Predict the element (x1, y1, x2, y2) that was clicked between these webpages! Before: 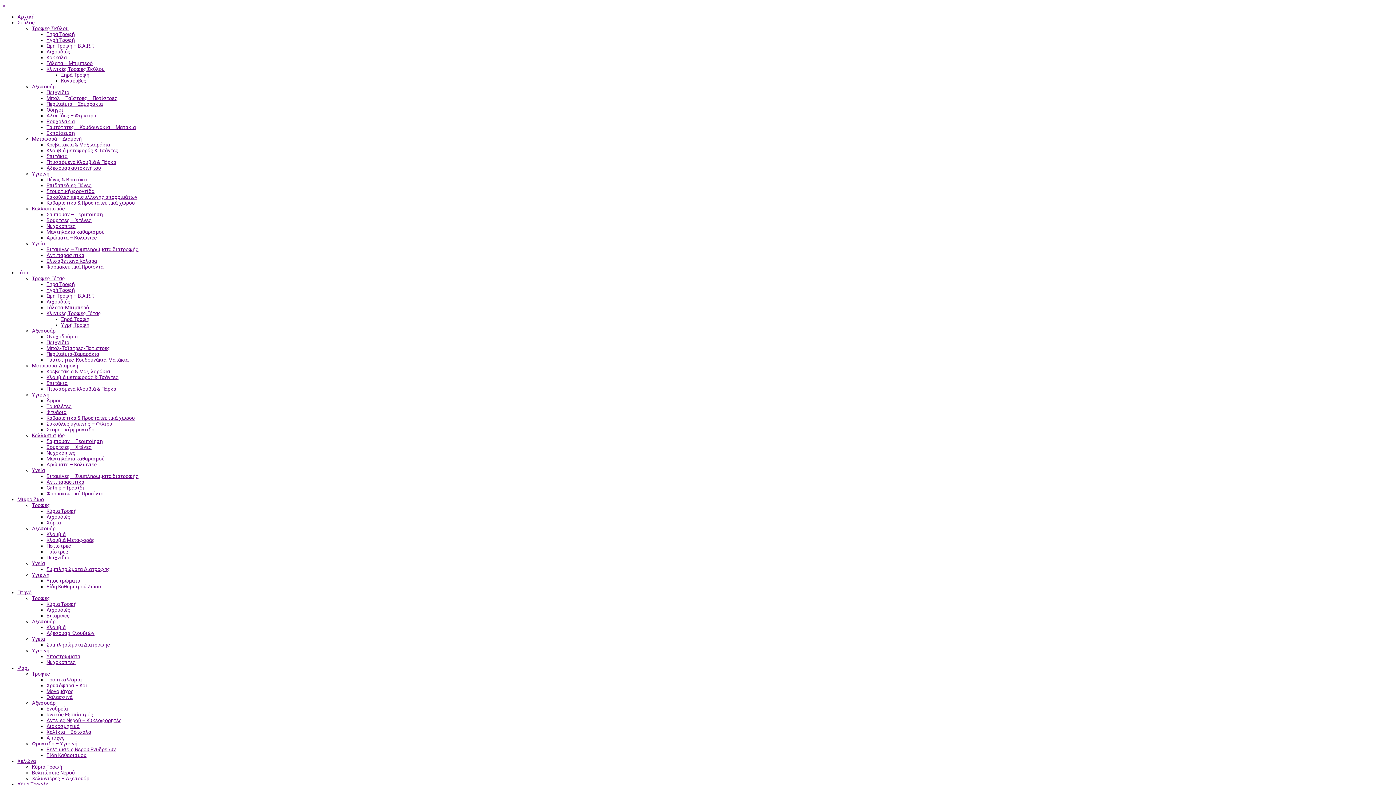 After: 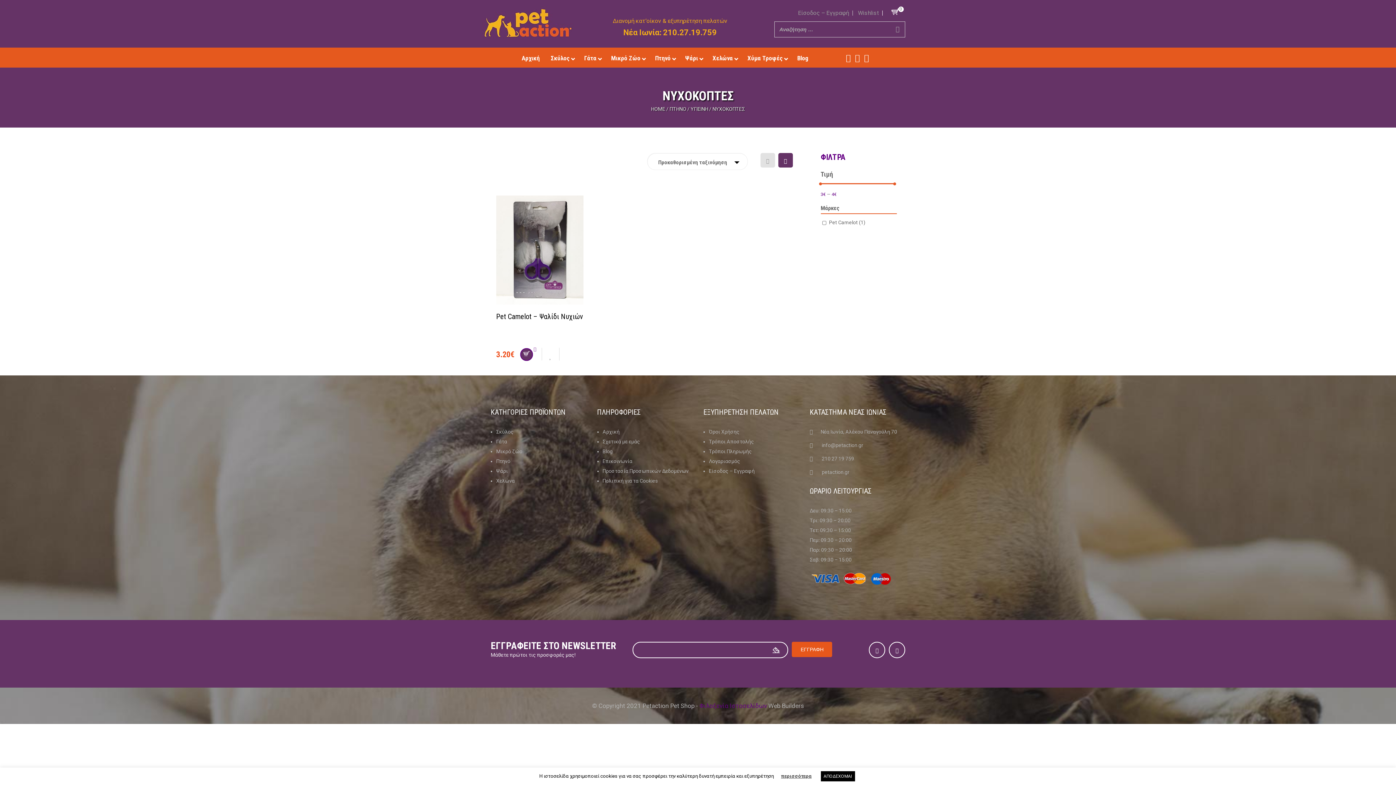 Action: bbox: (46, 659, 75, 665) label: Νυχοκόπτες